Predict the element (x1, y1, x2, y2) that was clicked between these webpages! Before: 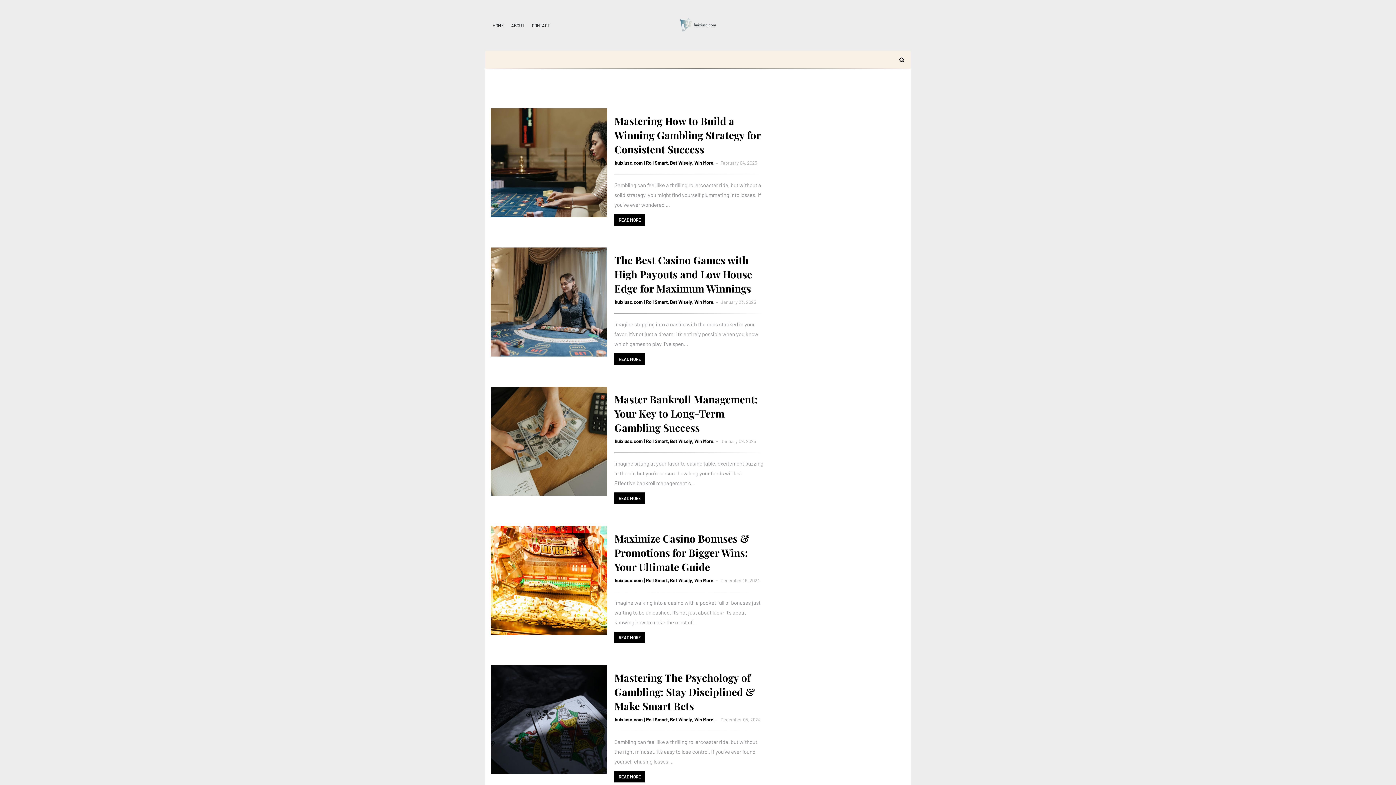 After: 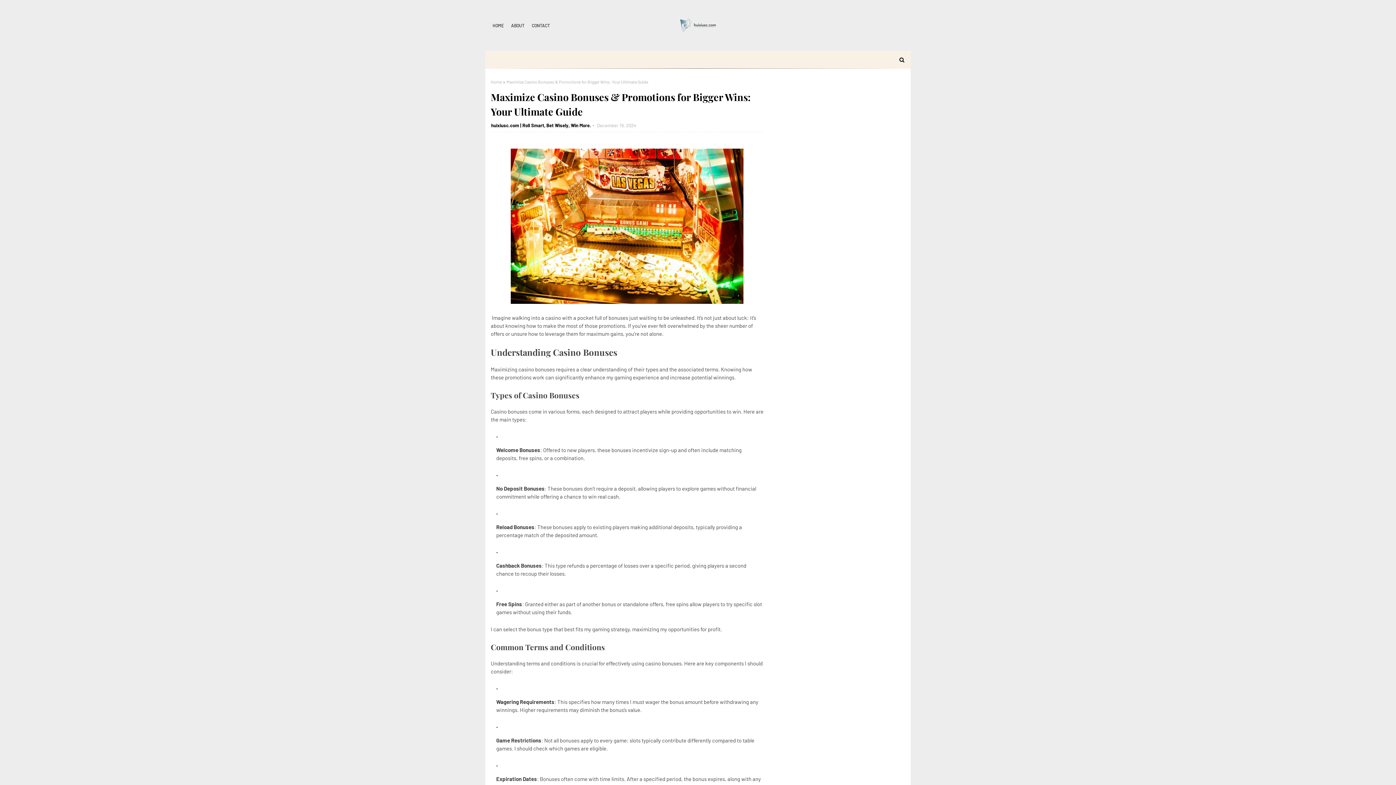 Action: bbox: (490, 526, 607, 635)